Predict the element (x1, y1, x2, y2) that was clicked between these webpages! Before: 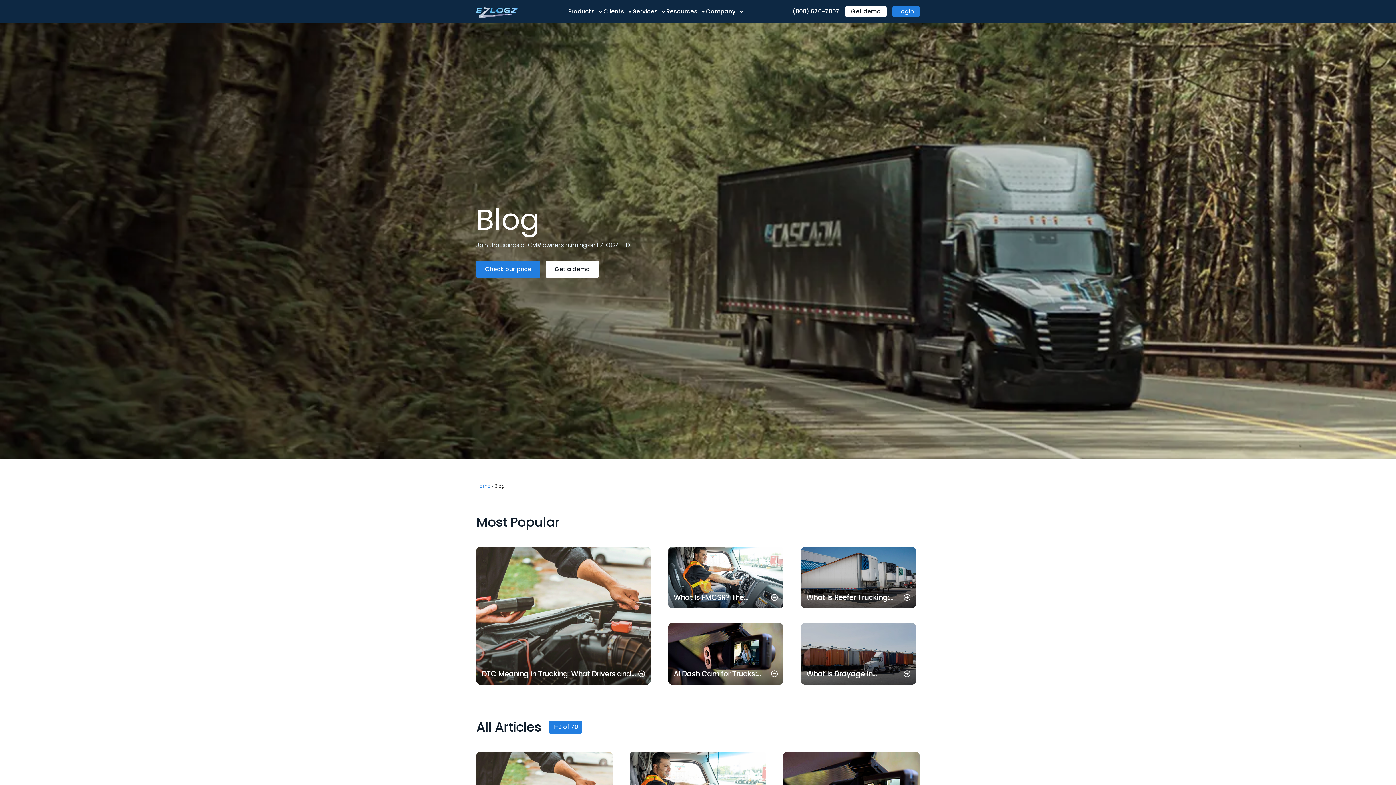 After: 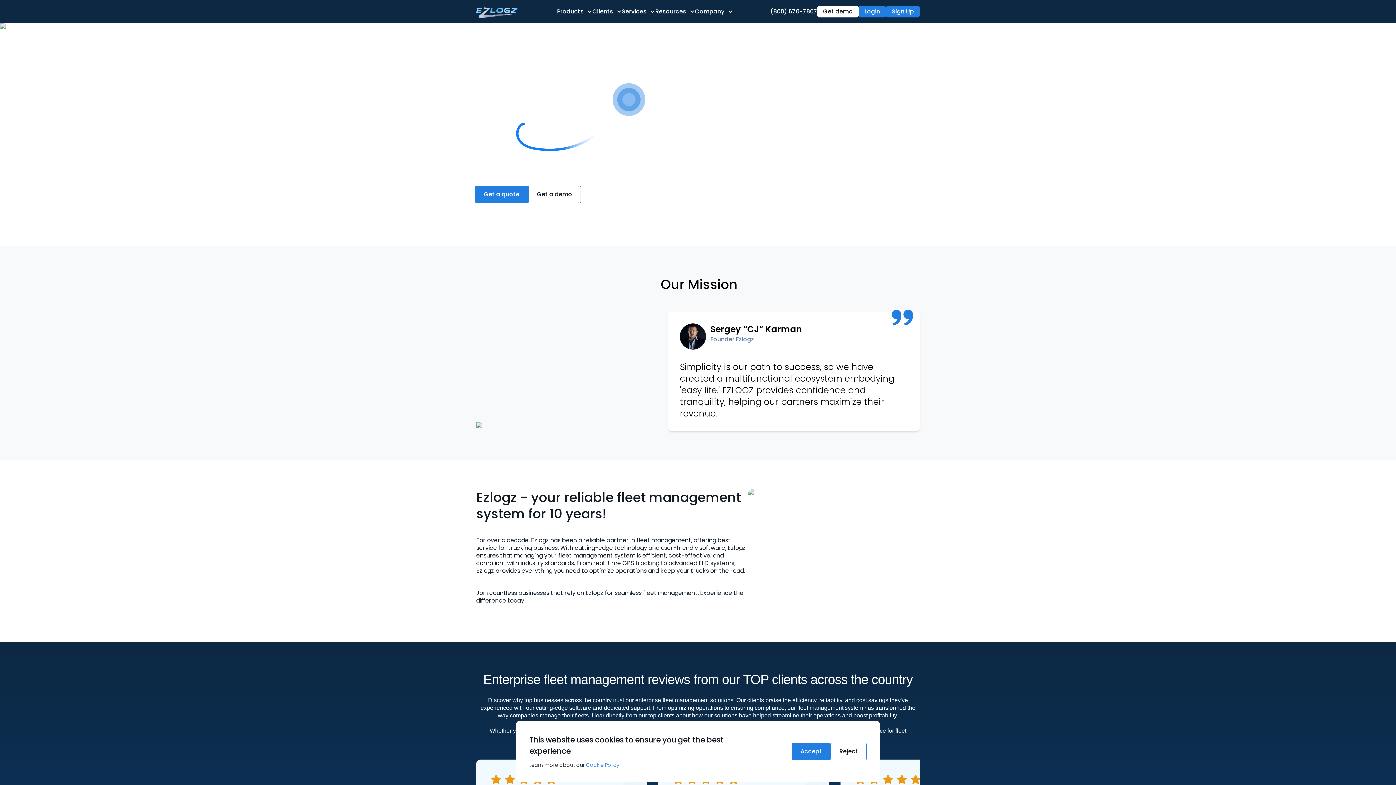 Action: bbox: (476, 482, 490, 489) label: Home